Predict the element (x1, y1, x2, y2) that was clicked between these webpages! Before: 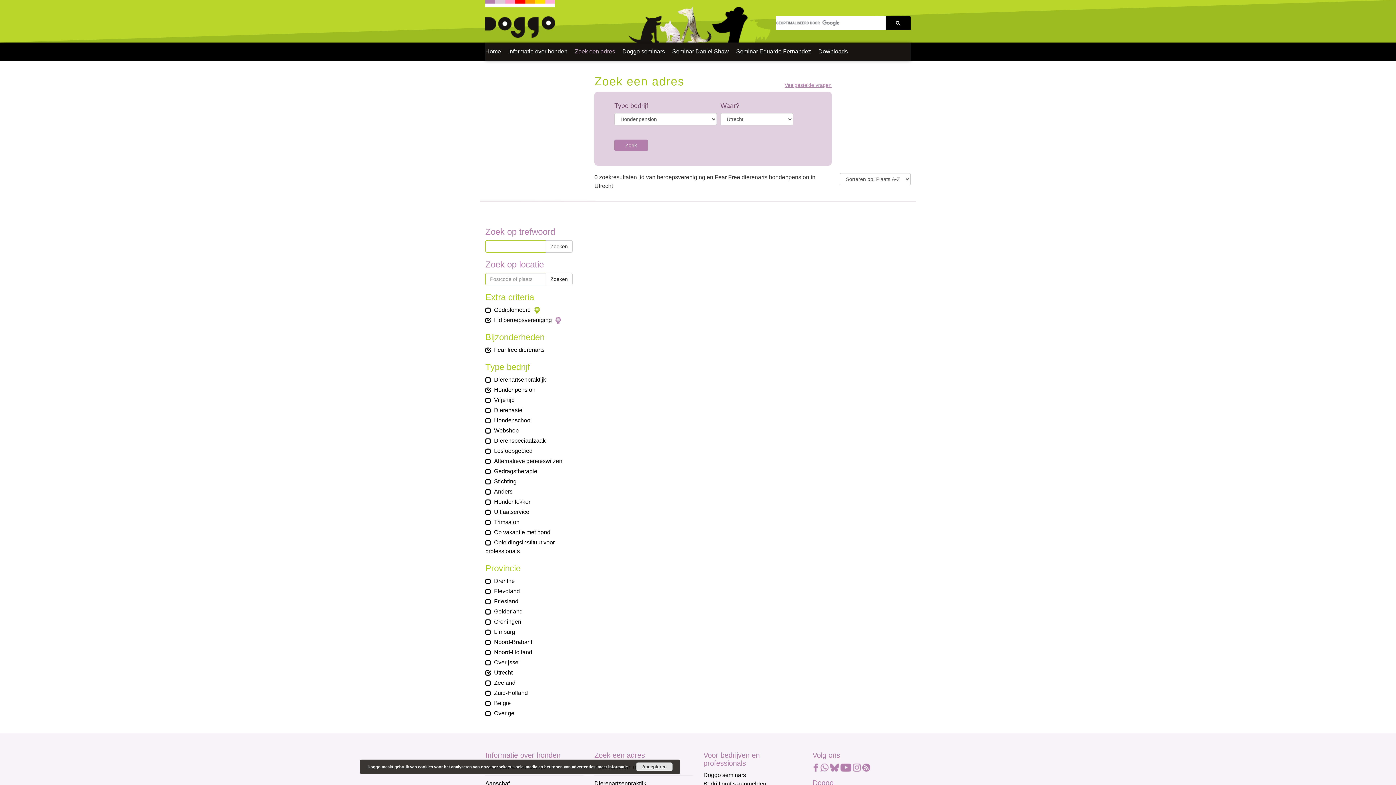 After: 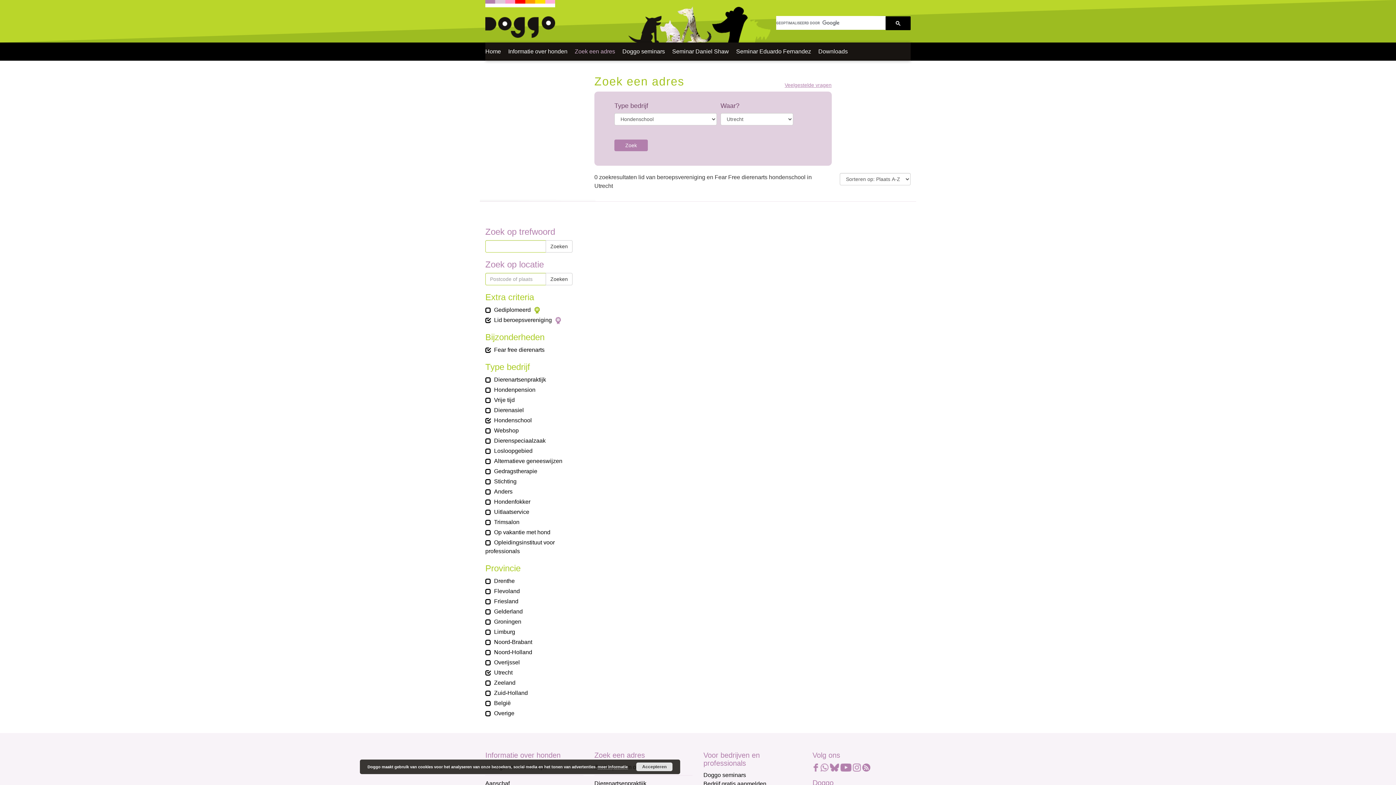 Action: bbox: (485, 415, 572, 425) label: Hondenschool